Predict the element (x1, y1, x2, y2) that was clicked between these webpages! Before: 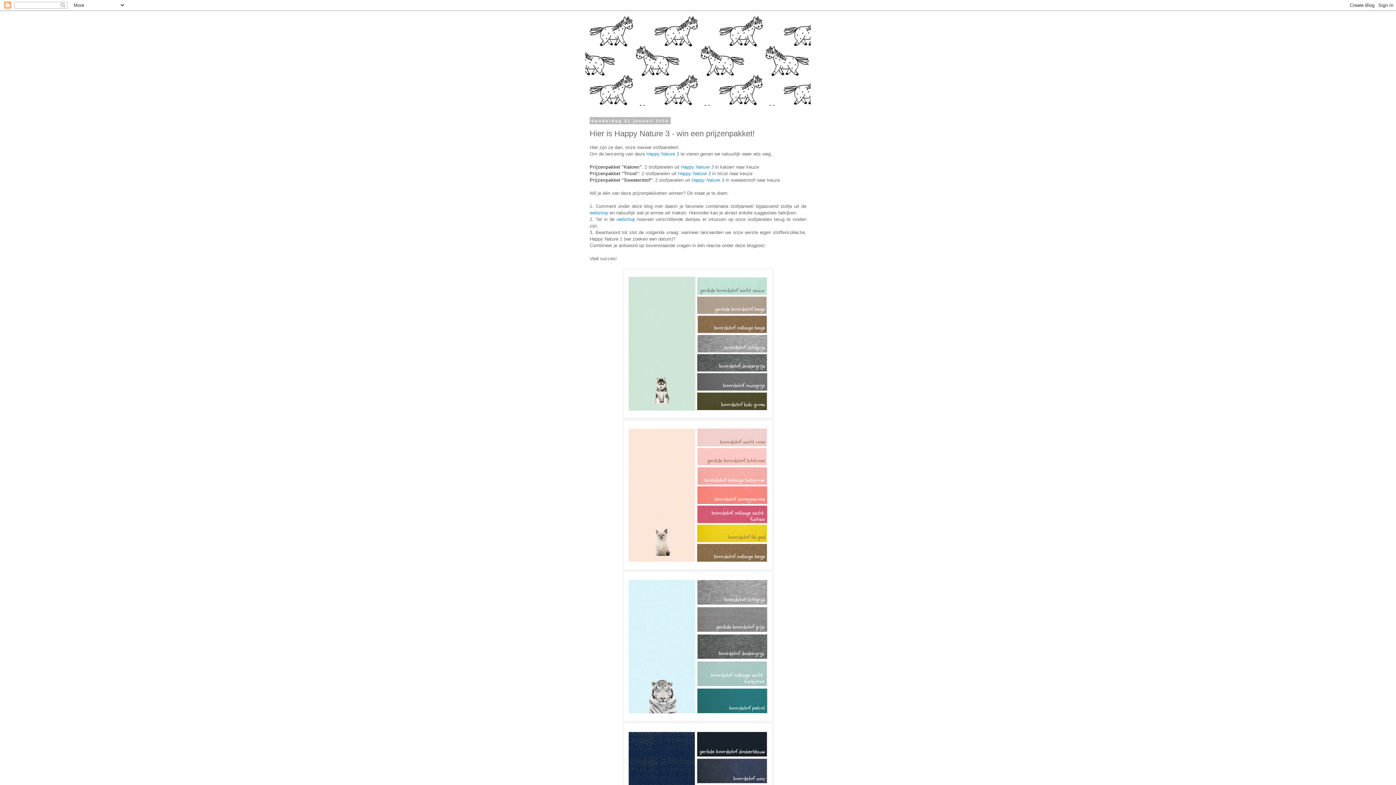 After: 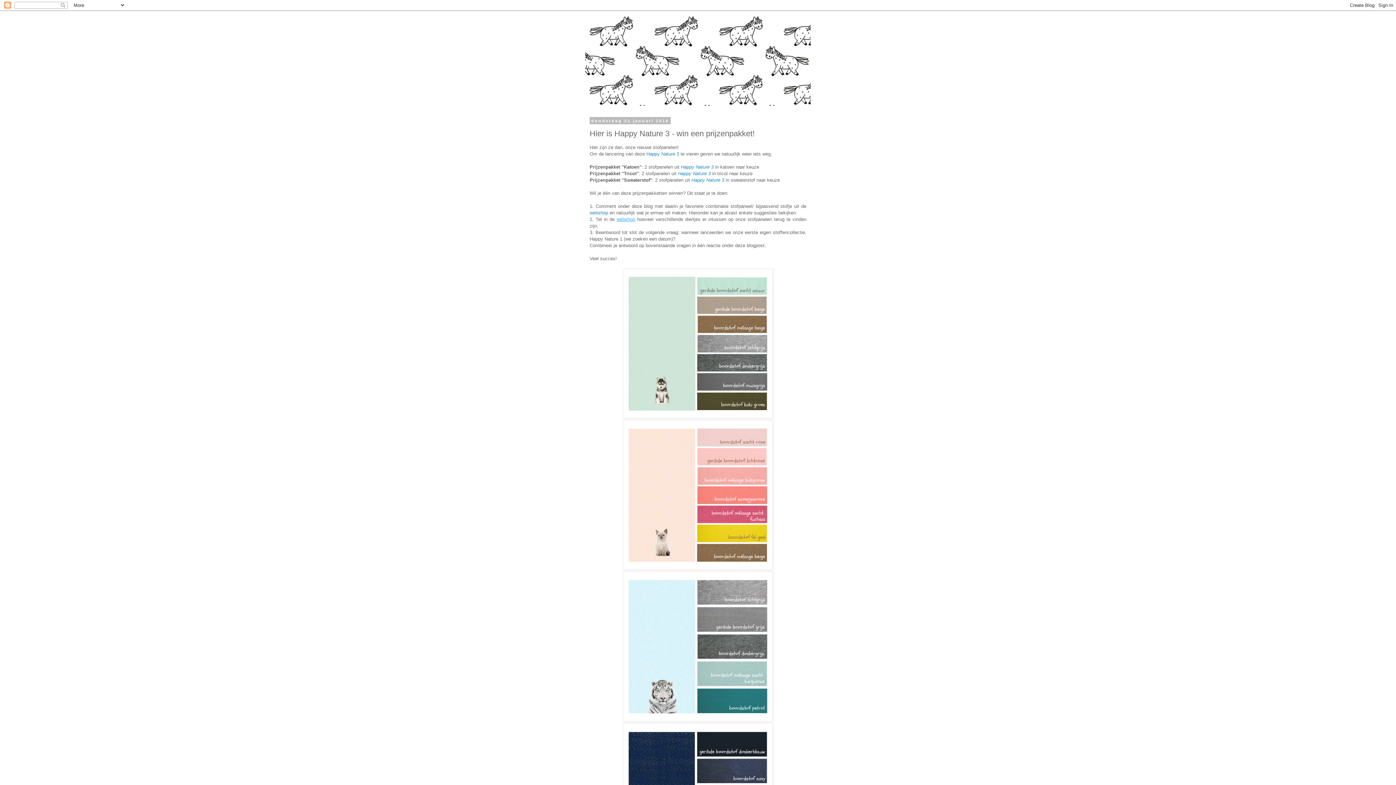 Action: label: webshop bbox: (616, 216, 635, 222)